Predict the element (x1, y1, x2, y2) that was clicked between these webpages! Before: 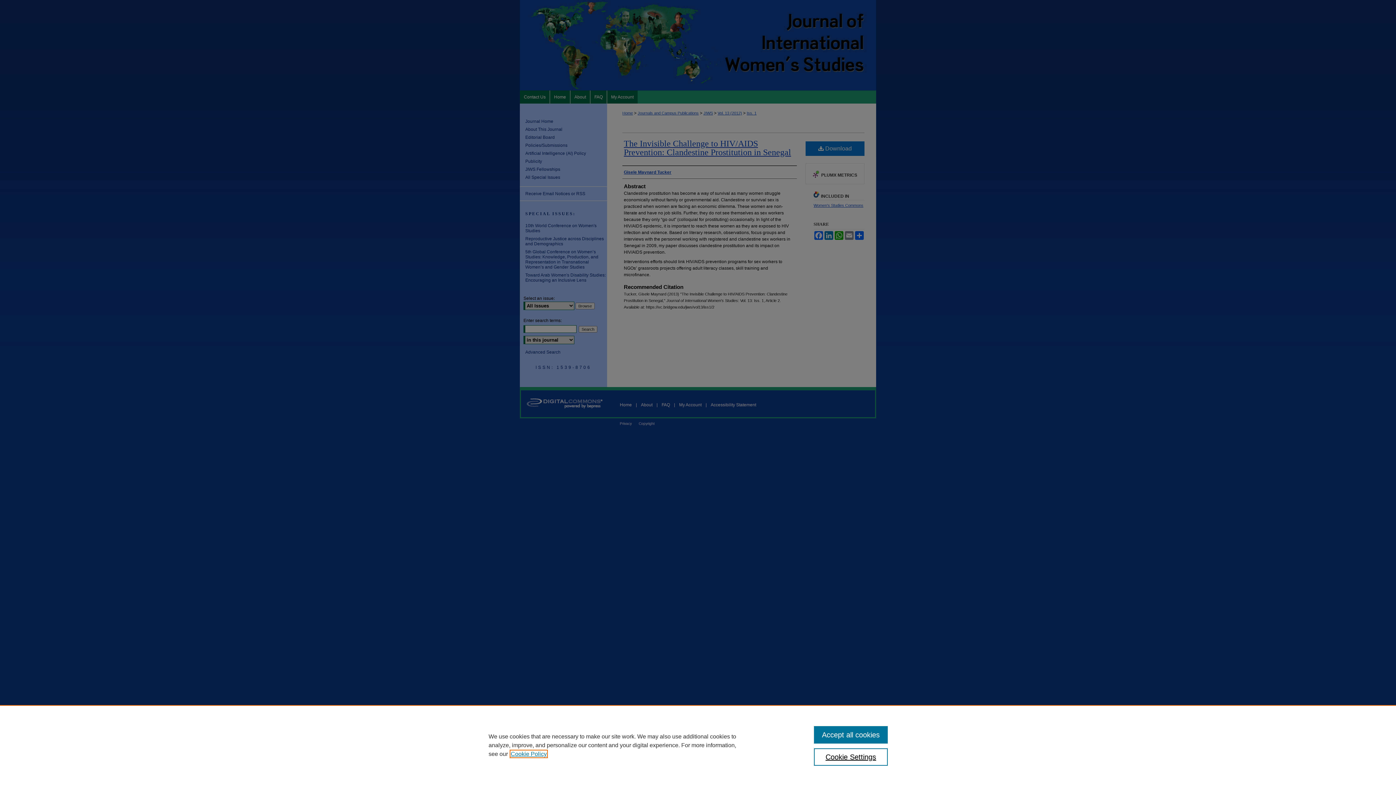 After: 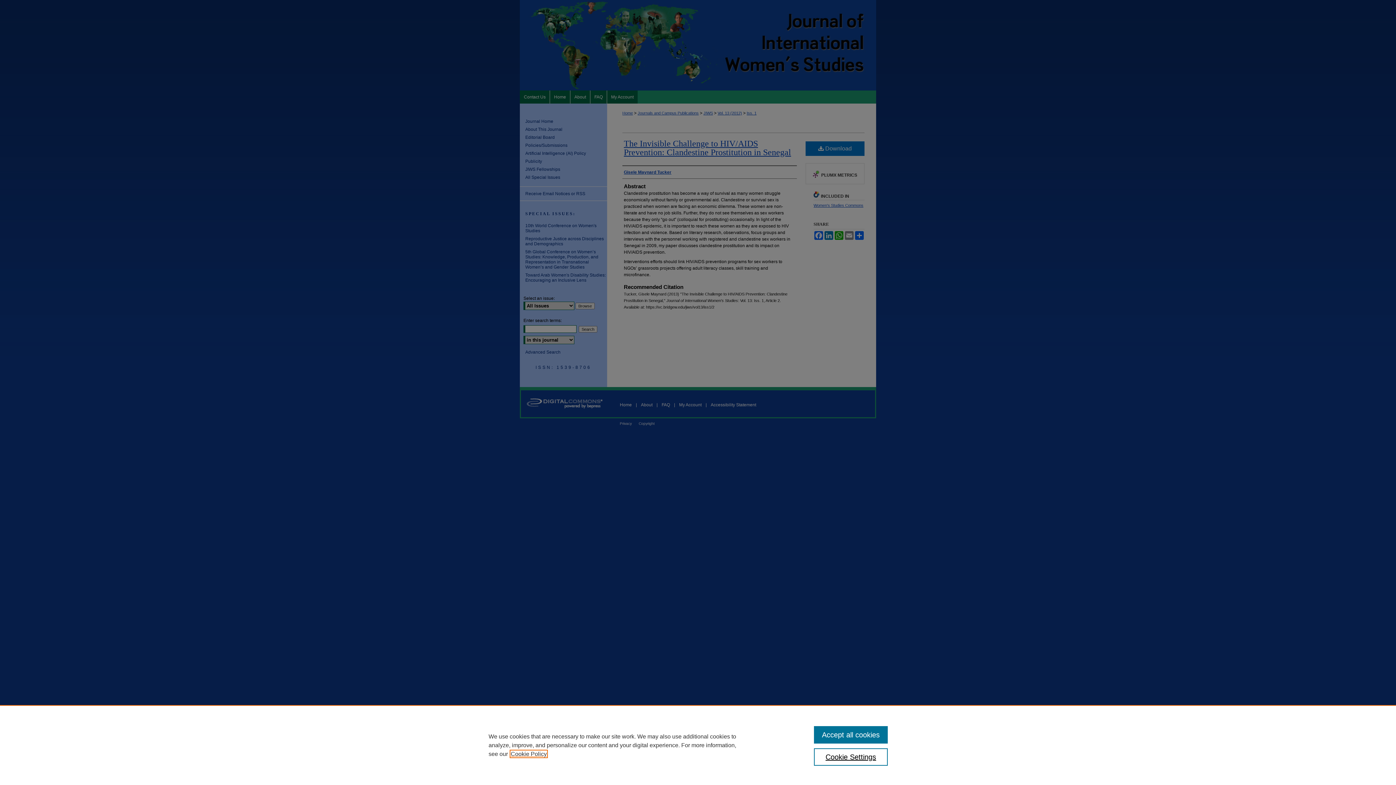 Action: label: , opens in a new tab bbox: (510, 751, 546, 757)